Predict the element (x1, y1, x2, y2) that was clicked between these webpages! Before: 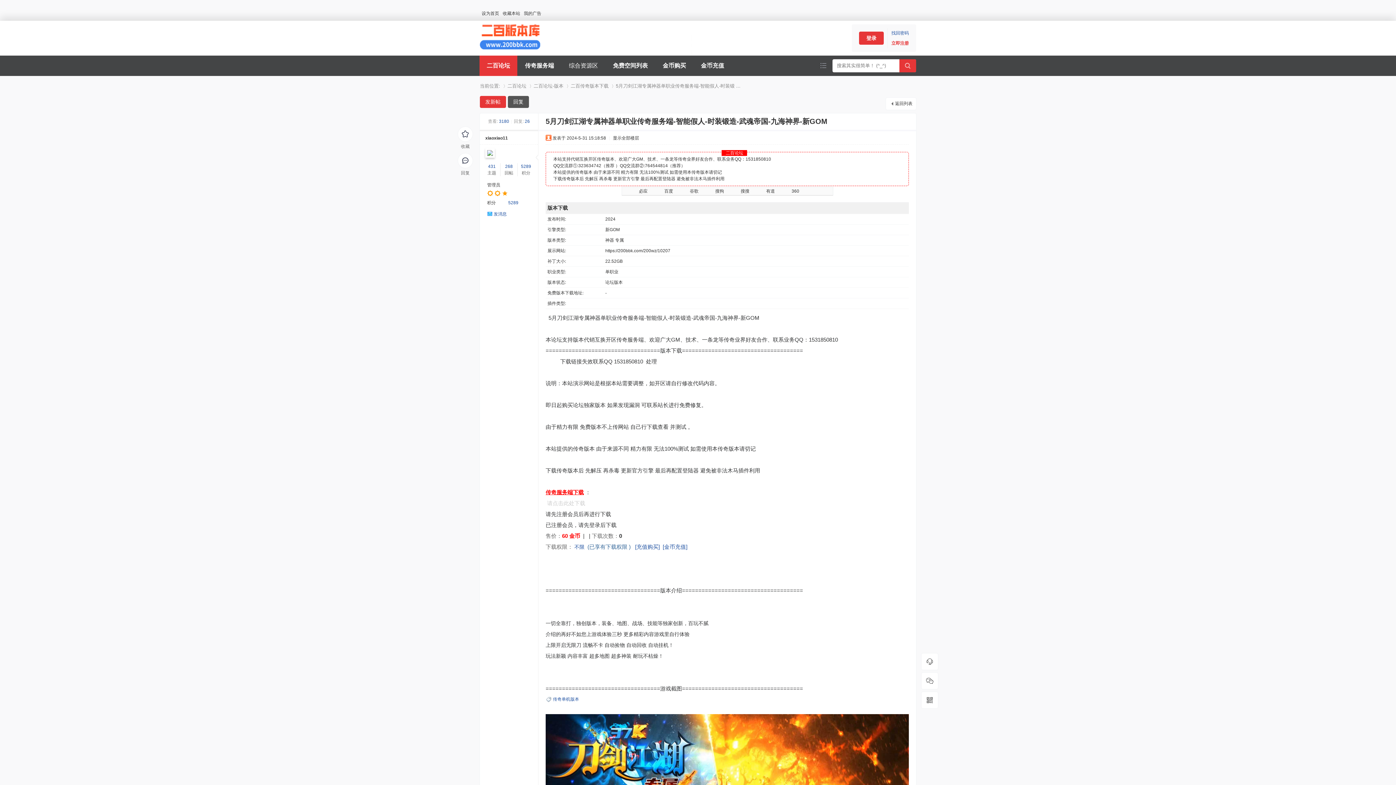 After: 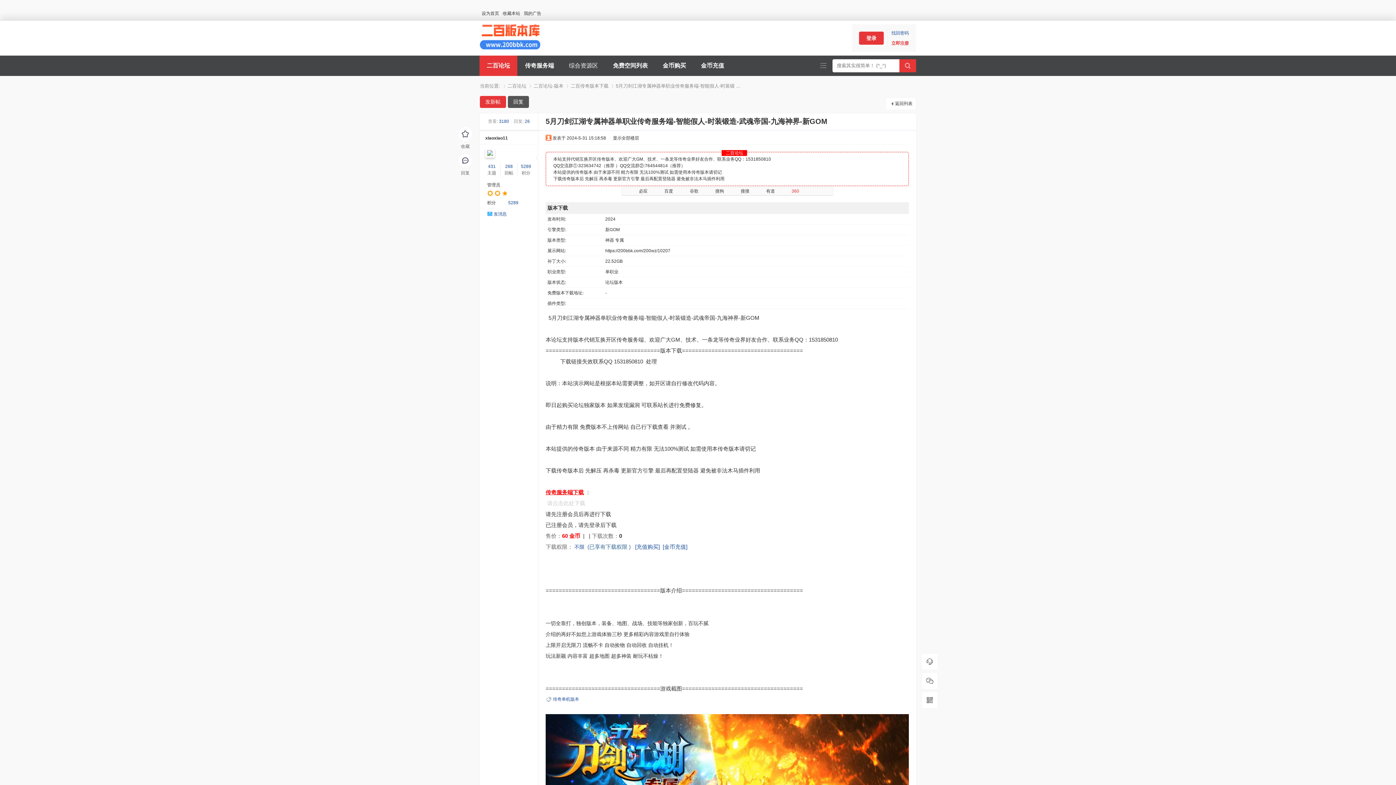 Action: bbox: (776, 188, 799, 193) label:  360